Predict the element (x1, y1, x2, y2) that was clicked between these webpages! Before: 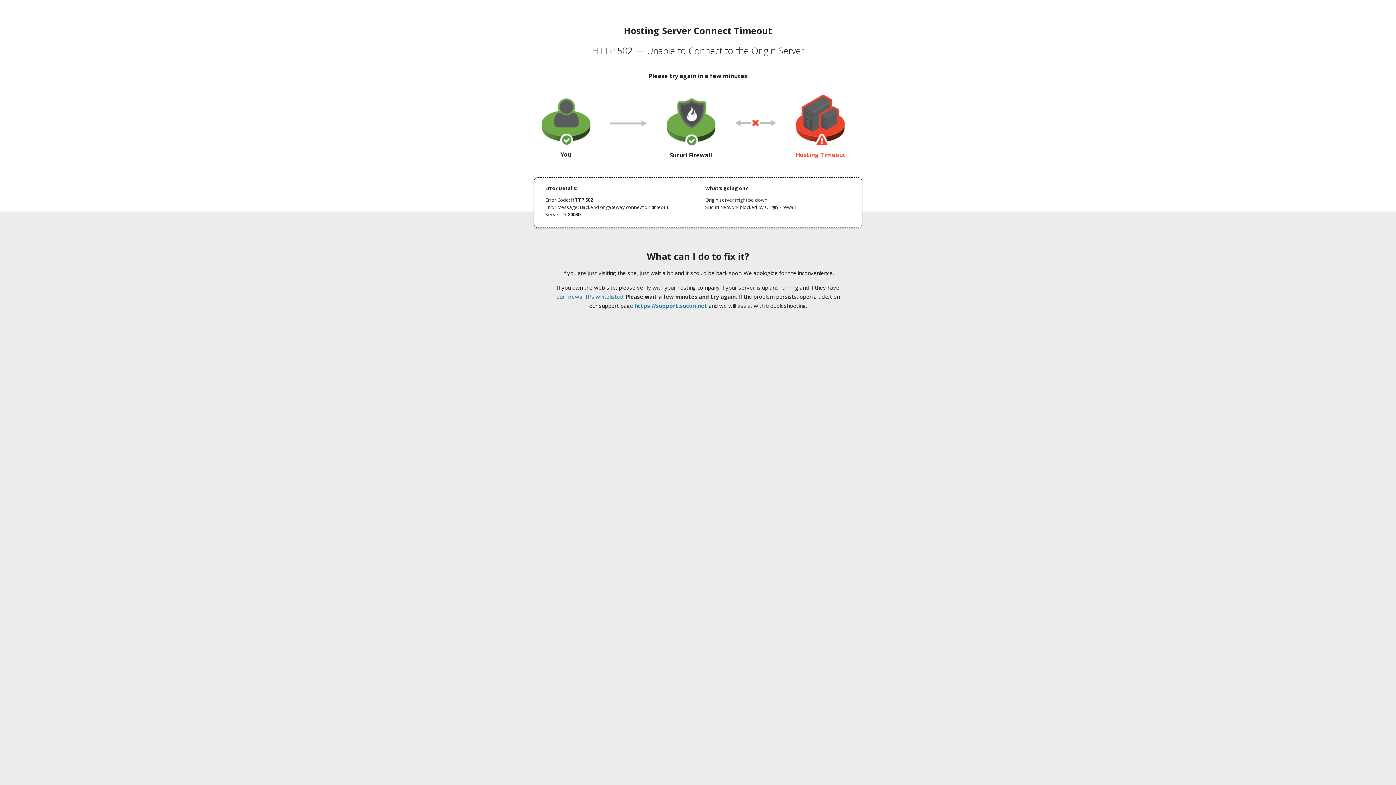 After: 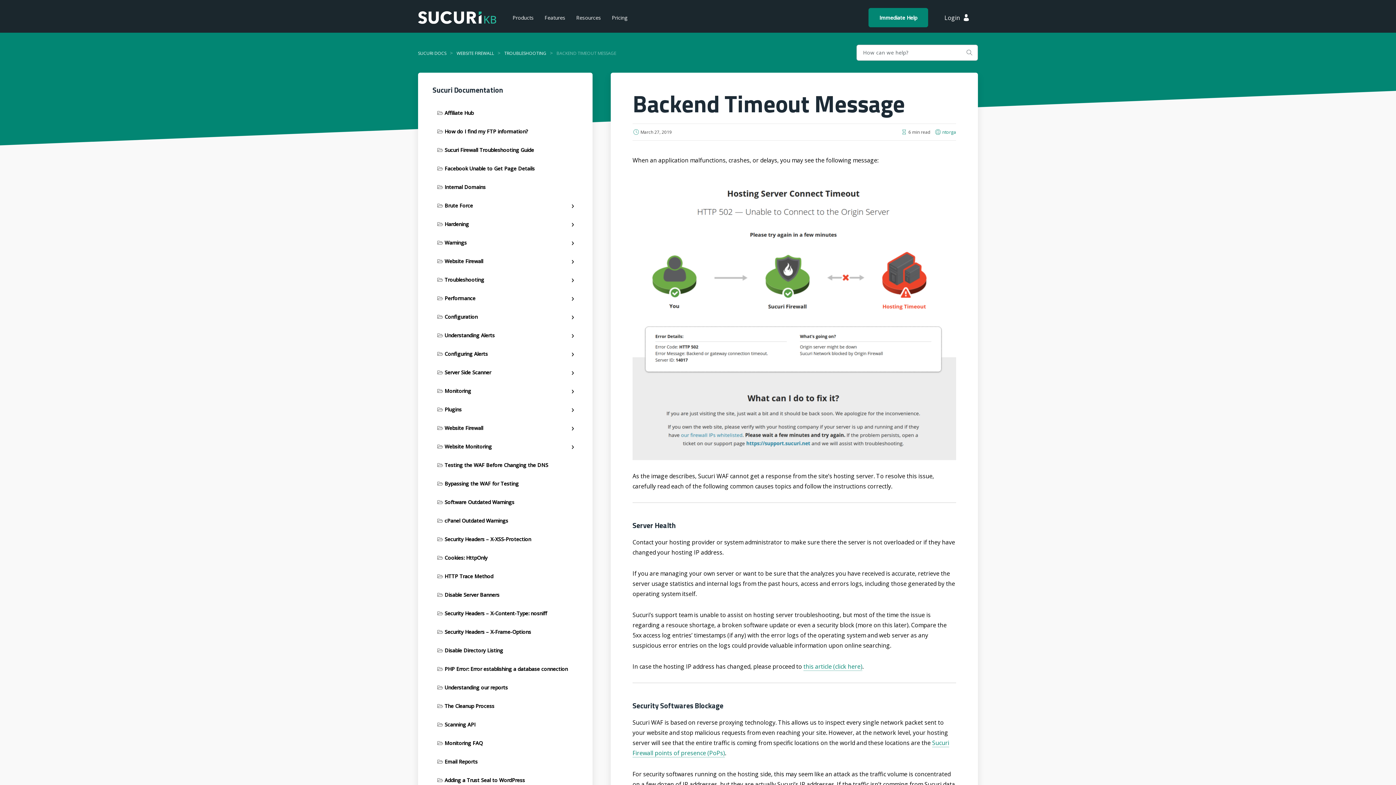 Action: label: our firewall IPs whitelisted bbox: (556, 293, 623, 300)